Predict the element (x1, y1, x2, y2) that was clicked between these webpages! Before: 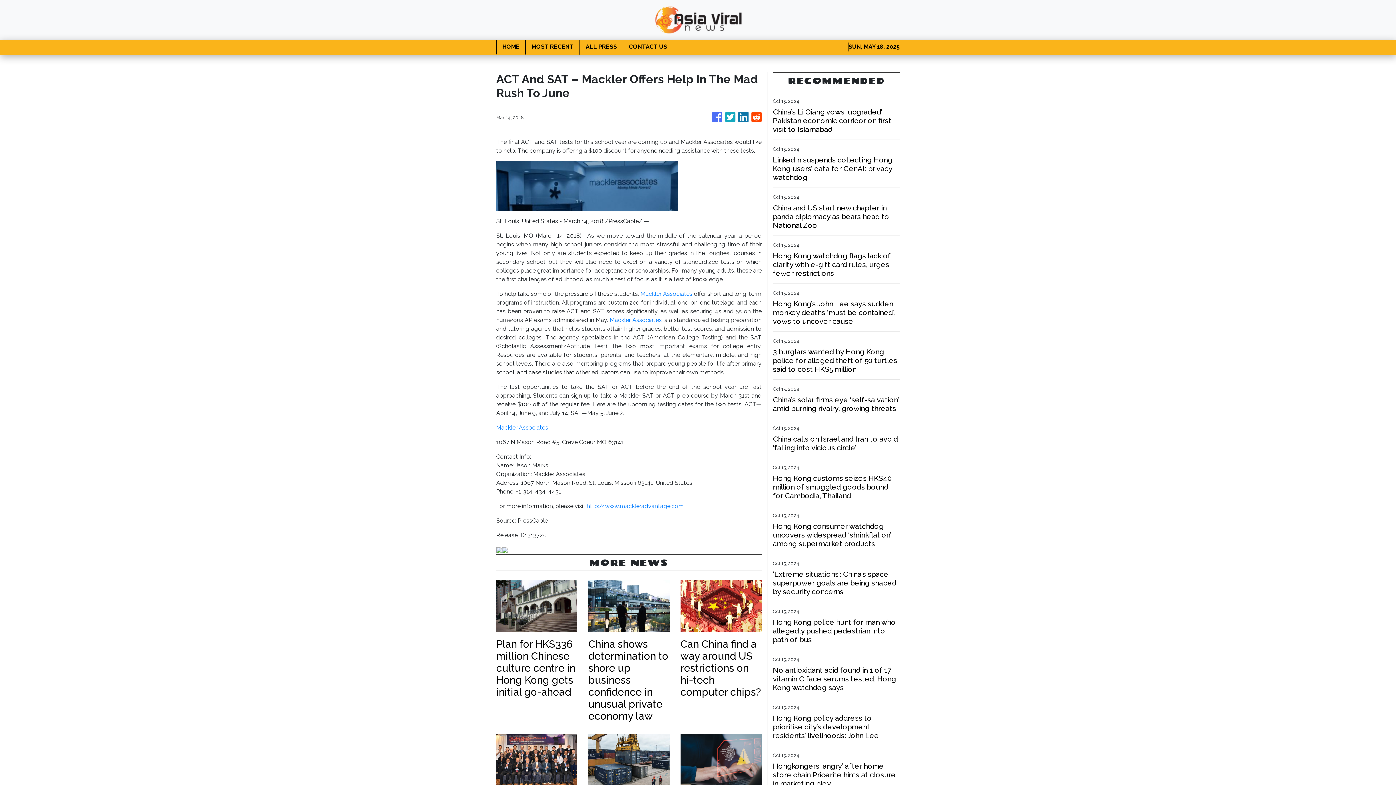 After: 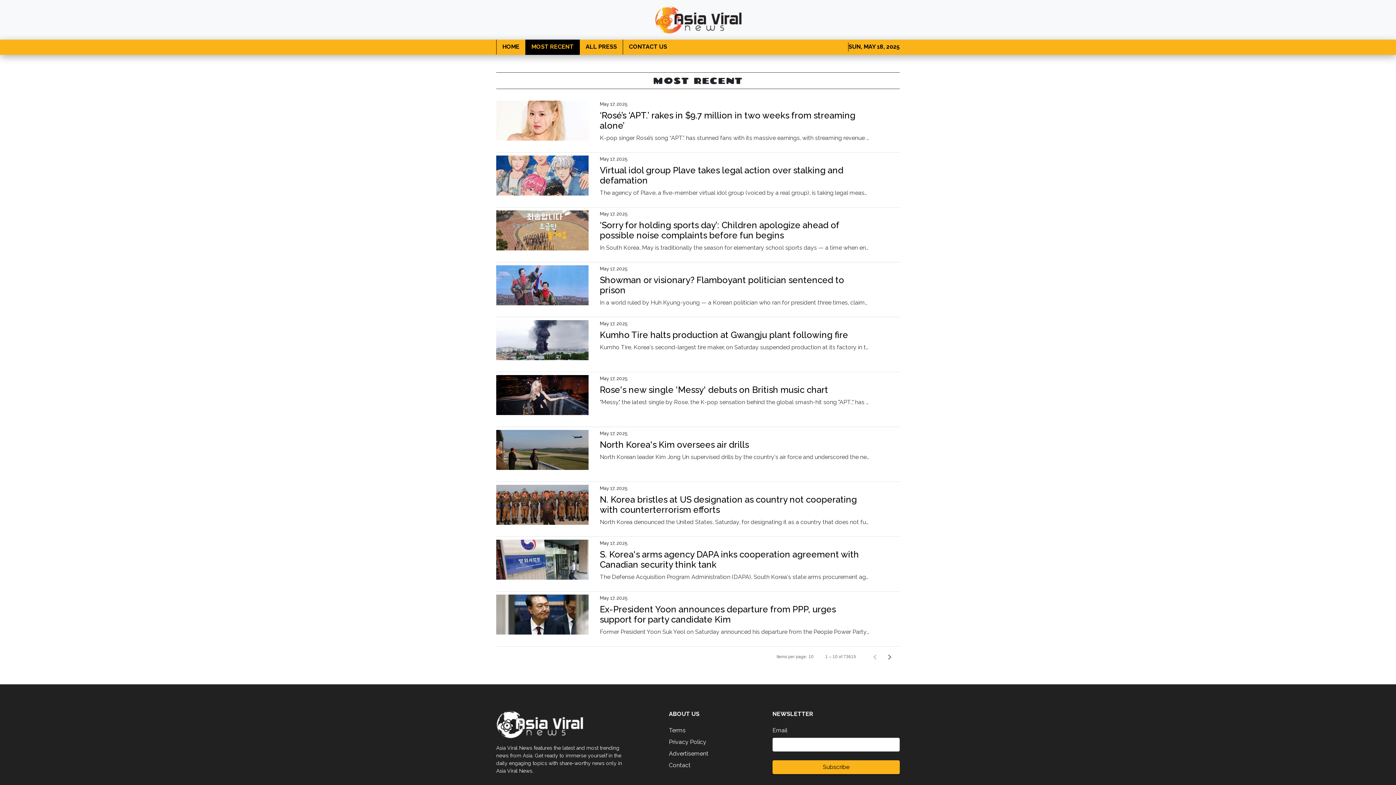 Action: label: MOST RECENT bbox: (525, 39, 579, 54)